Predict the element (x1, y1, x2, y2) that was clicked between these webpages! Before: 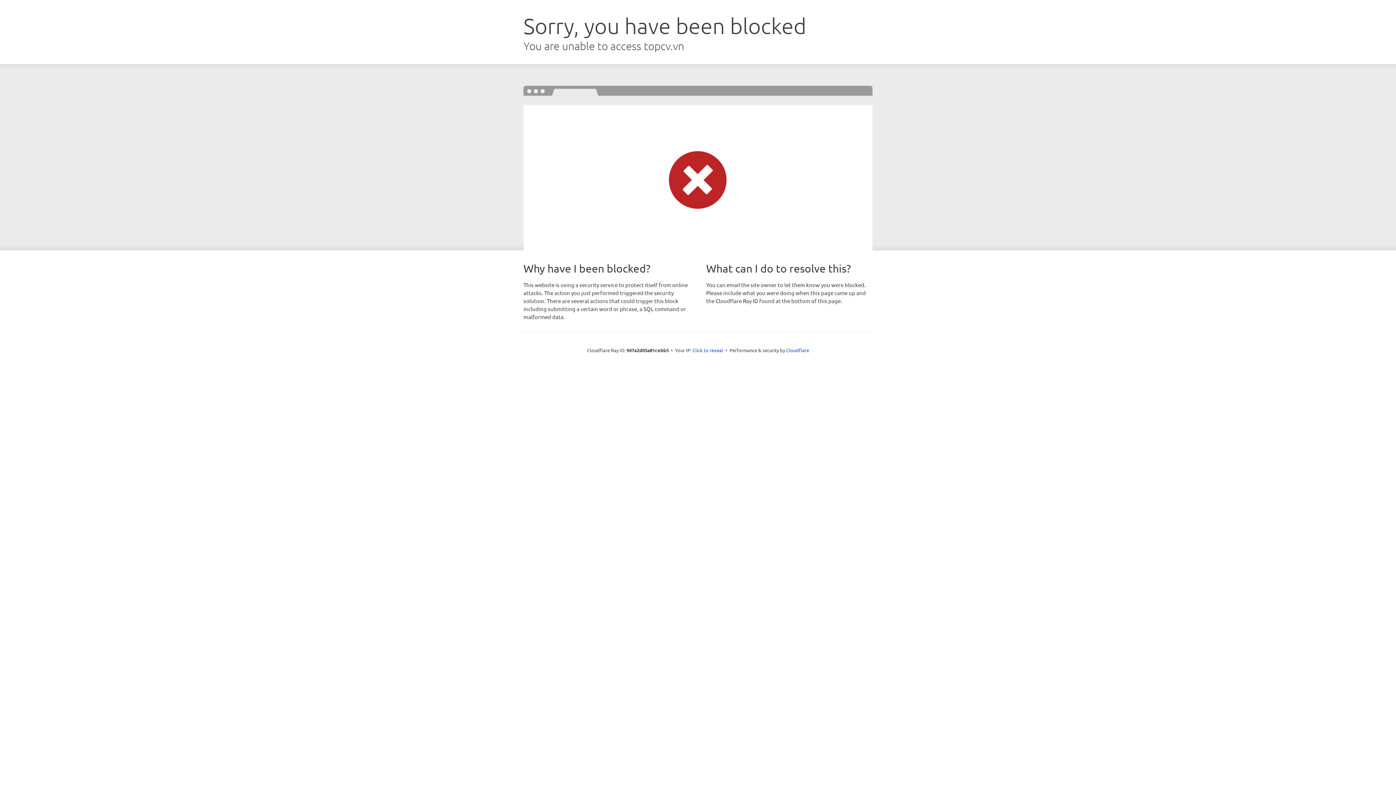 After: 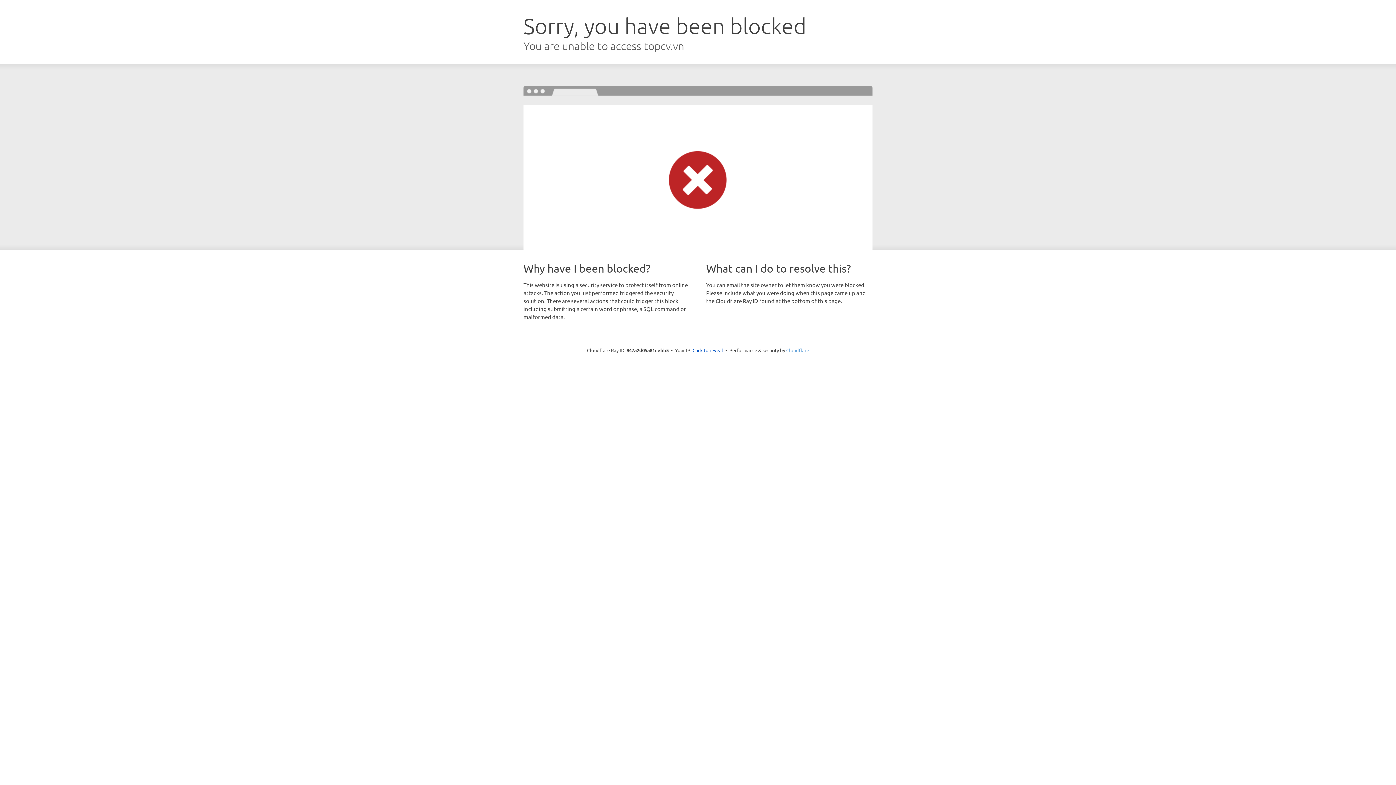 Action: bbox: (786, 347, 809, 353) label: Cloudflare